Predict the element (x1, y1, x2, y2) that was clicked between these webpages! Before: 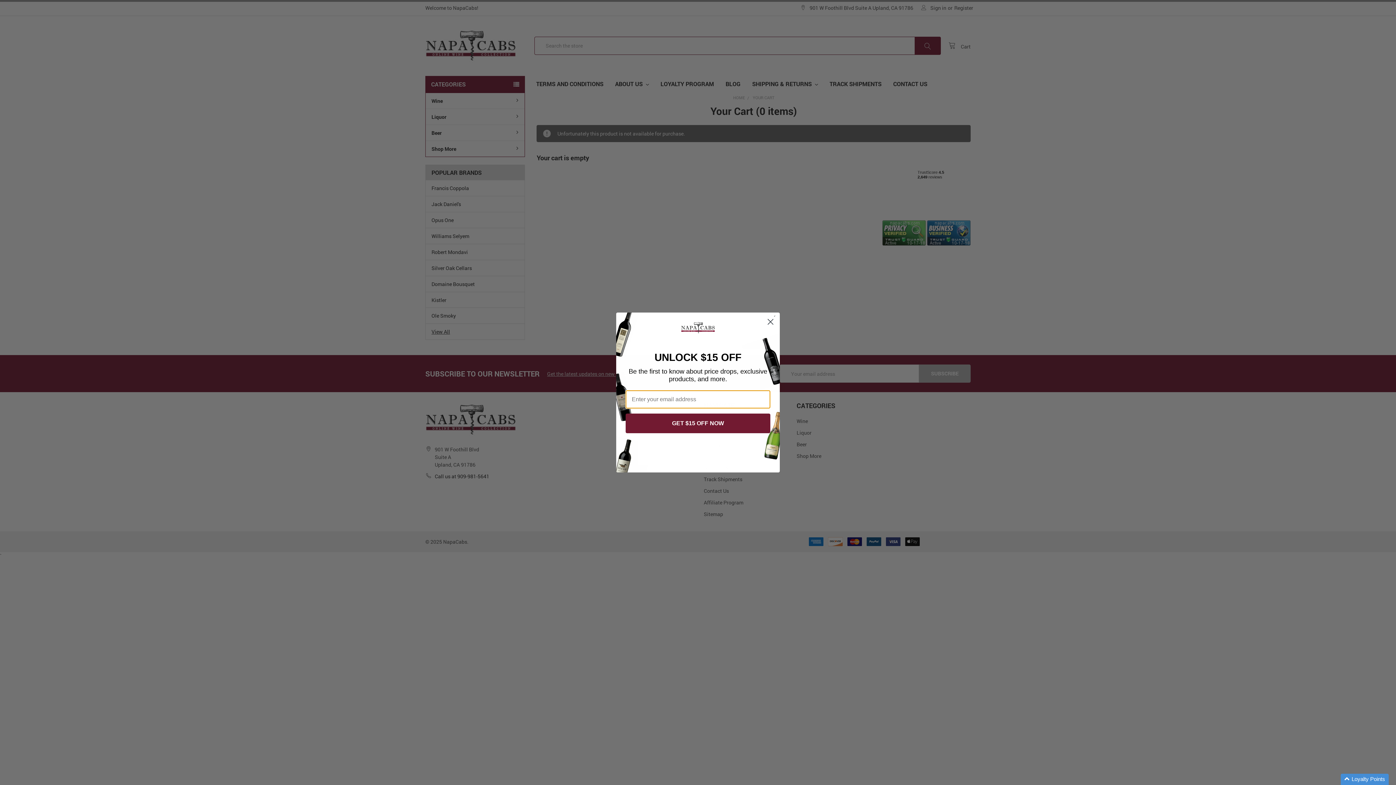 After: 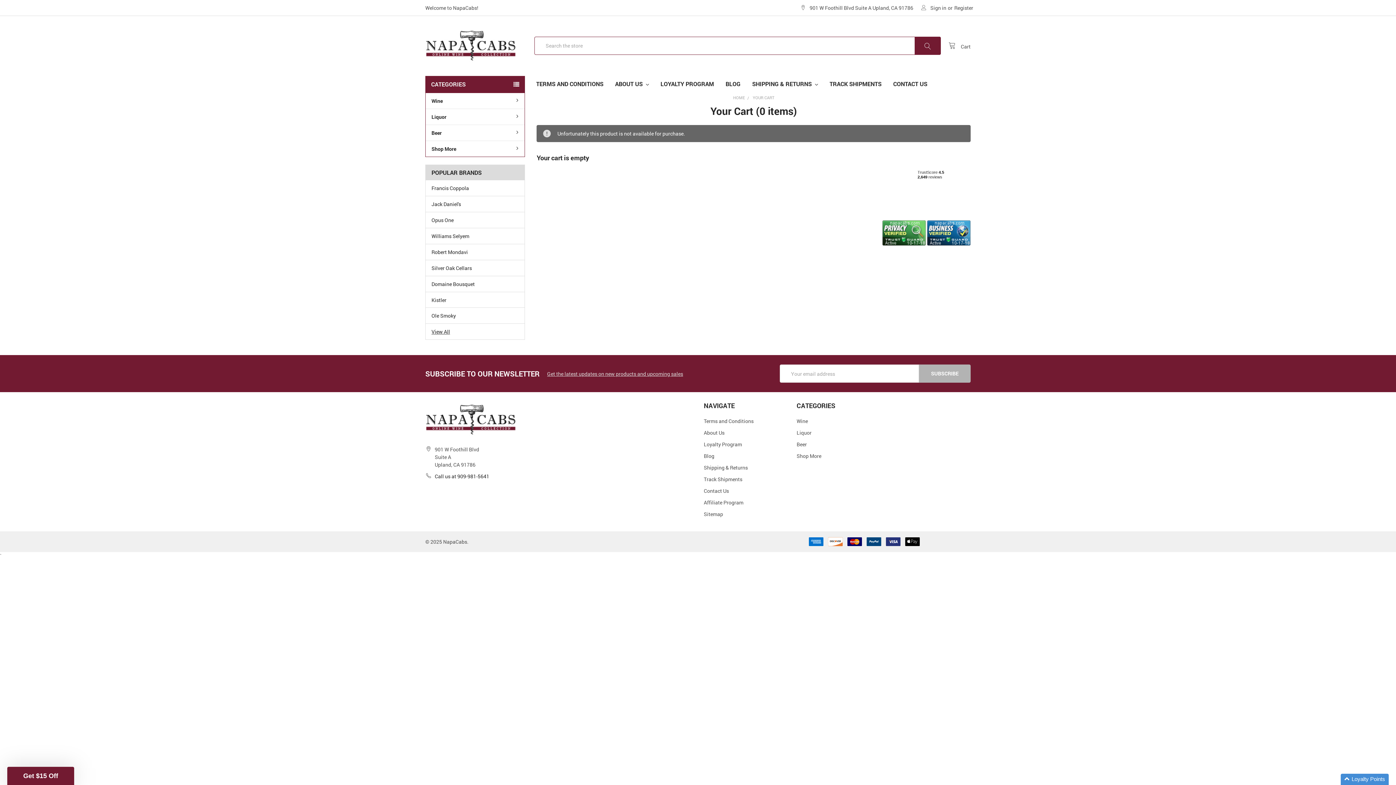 Action: bbox: (764, 315, 777, 328) label: Close dialog